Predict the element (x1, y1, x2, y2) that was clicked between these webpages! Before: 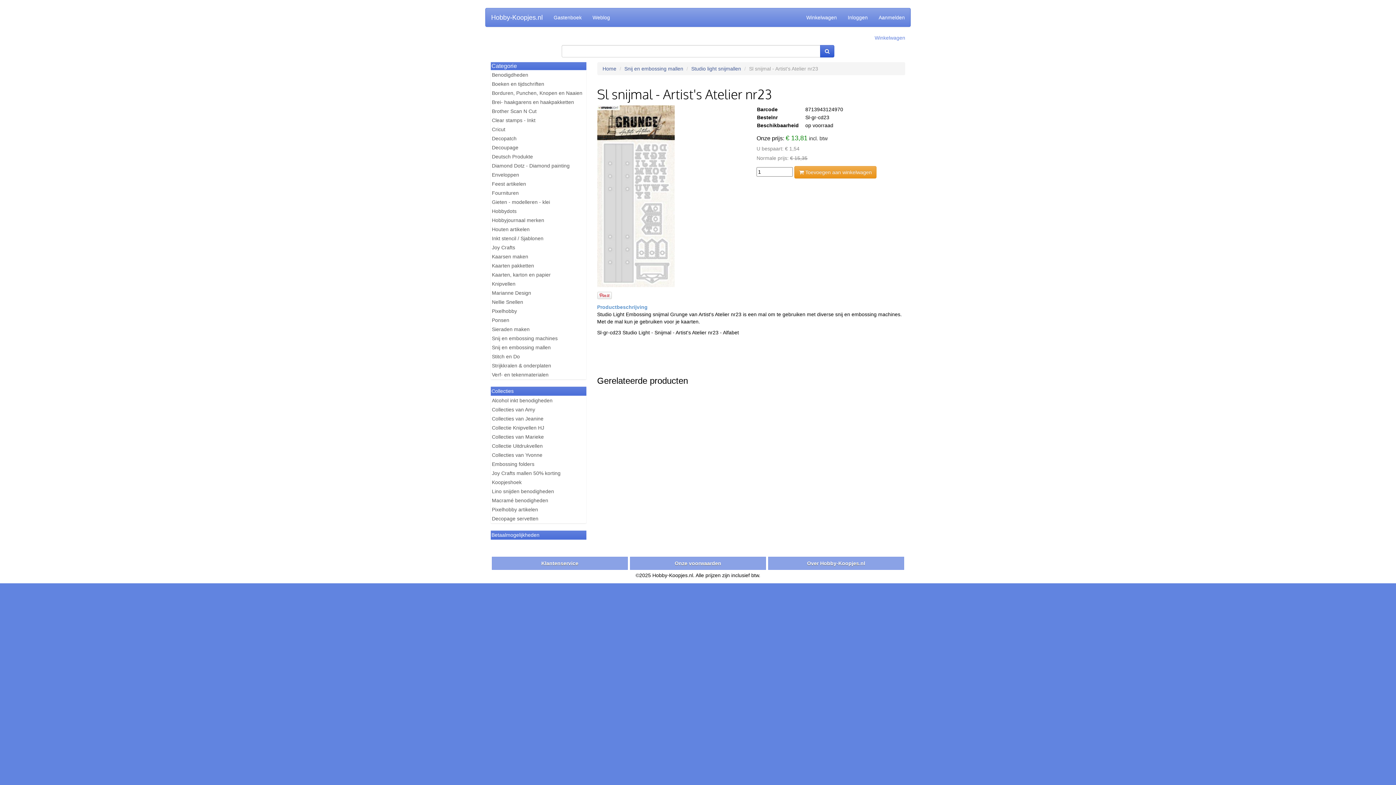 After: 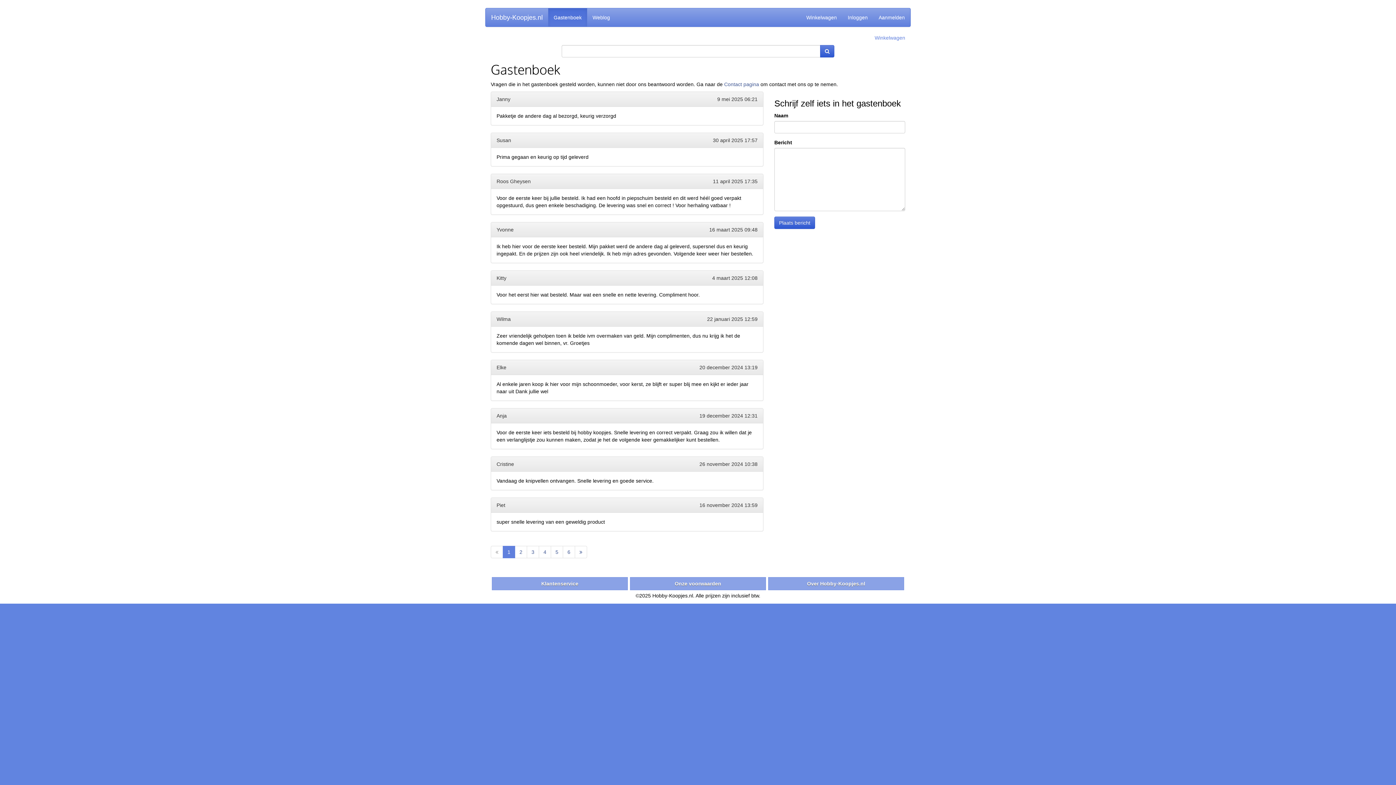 Action: bbox: (548, 8, 587, 26) label: Gastenboek